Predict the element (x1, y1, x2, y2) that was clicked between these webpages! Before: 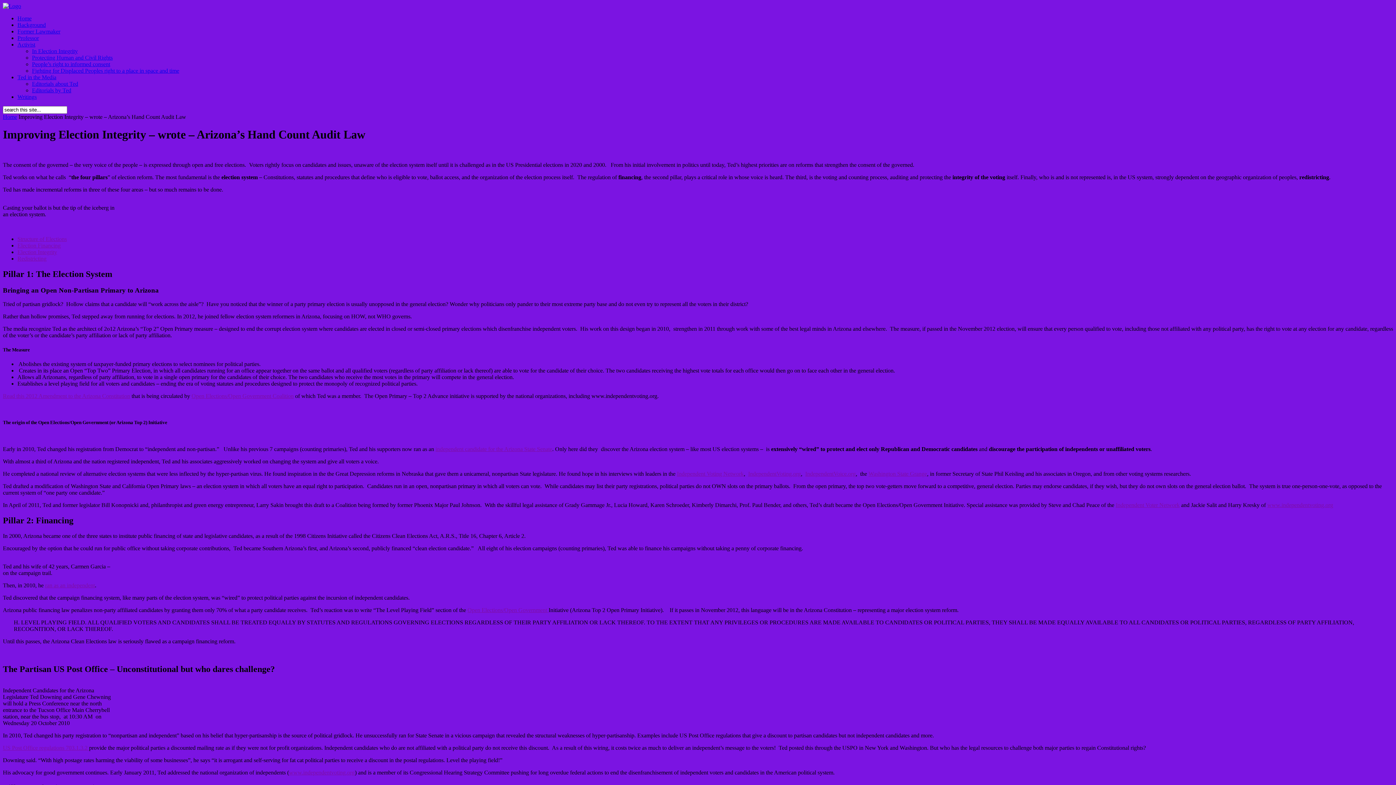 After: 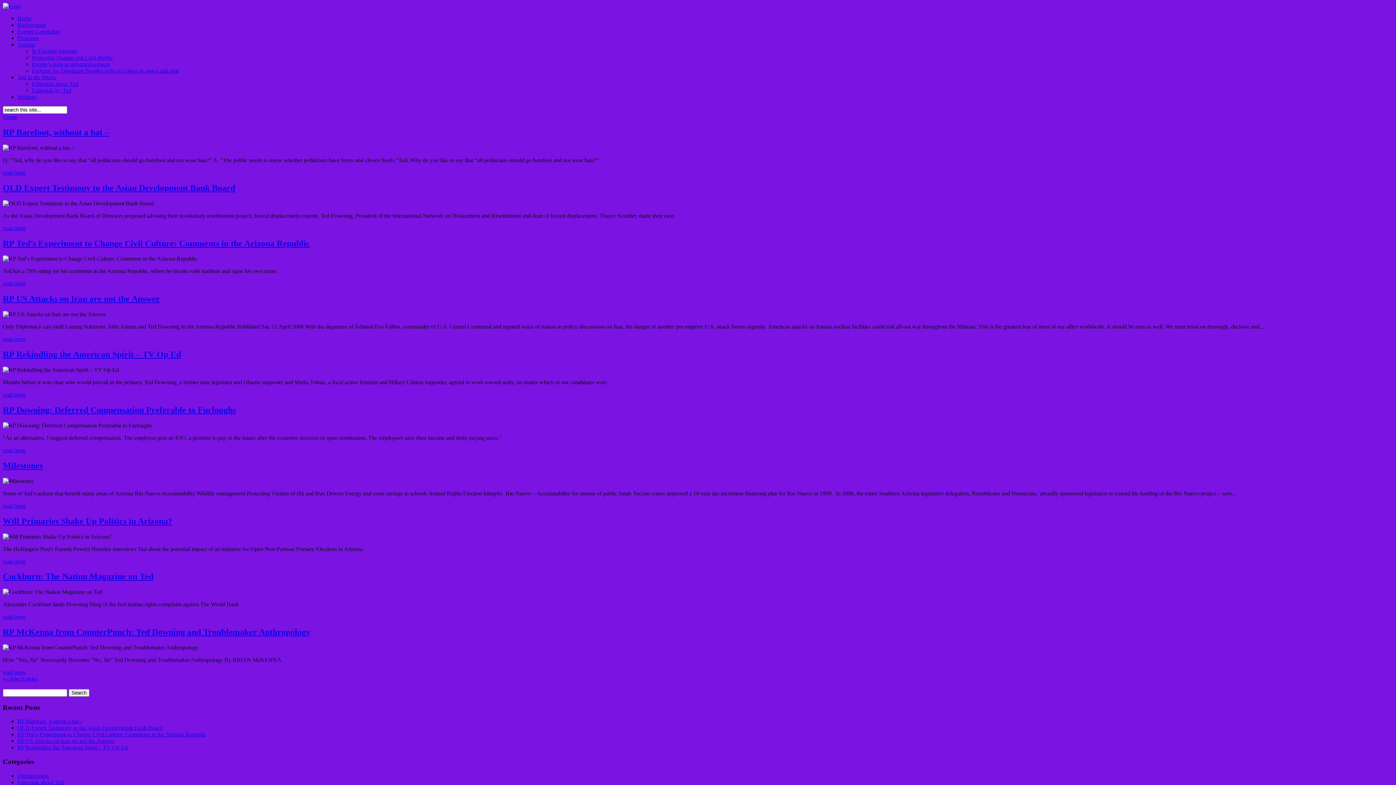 Action: bbox: (805, 470, 856, 477) label: IndependentVoice.org